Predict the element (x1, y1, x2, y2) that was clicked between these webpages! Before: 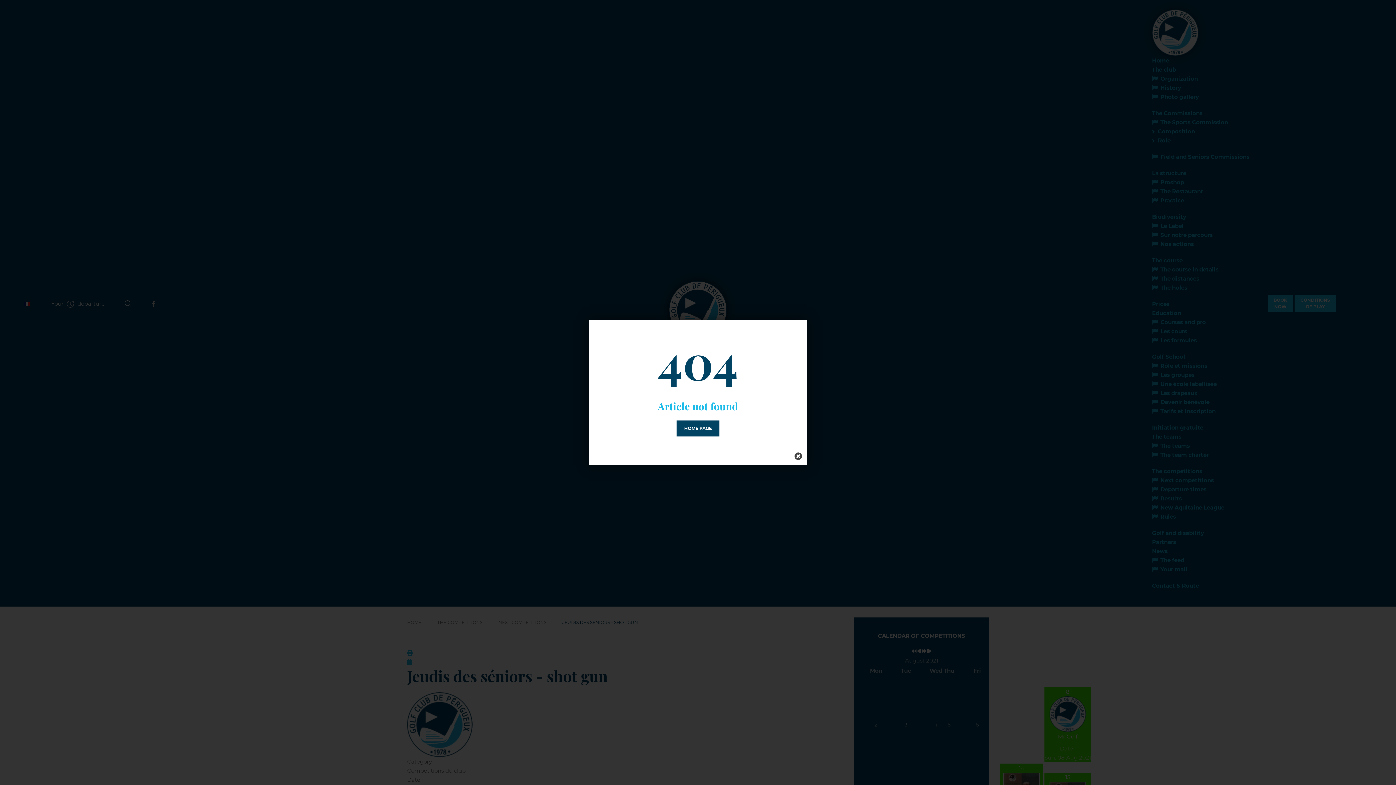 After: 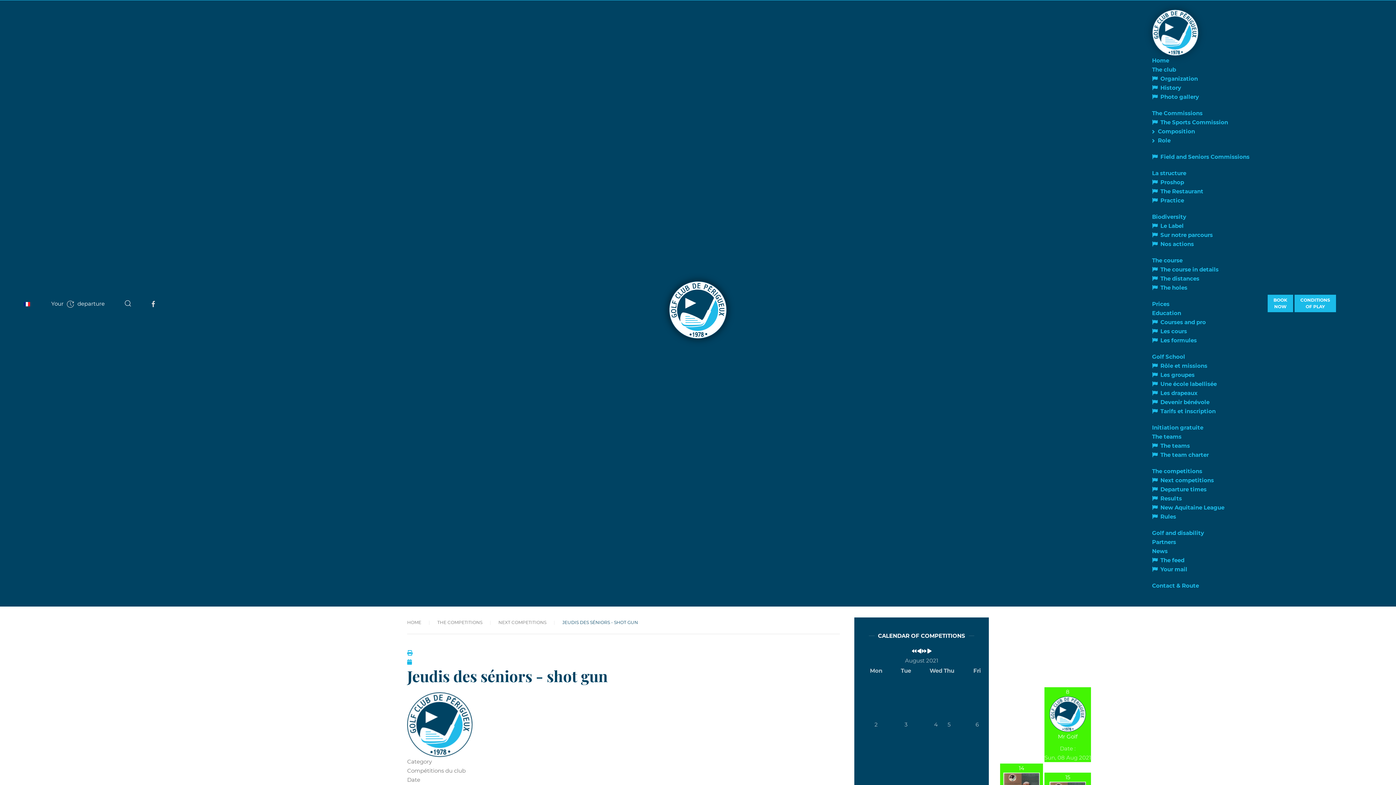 Action: label: Close bbox: (792, 450, 804, 462)